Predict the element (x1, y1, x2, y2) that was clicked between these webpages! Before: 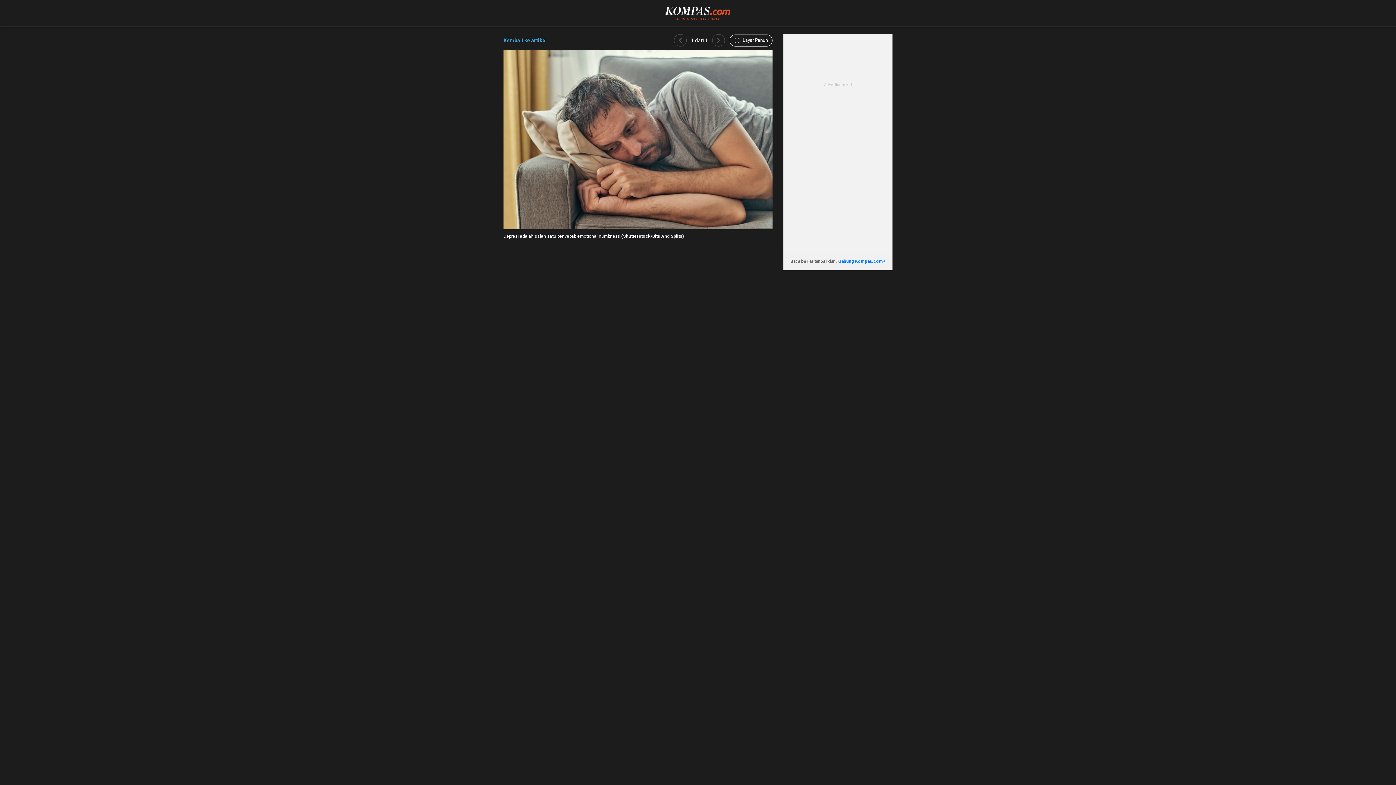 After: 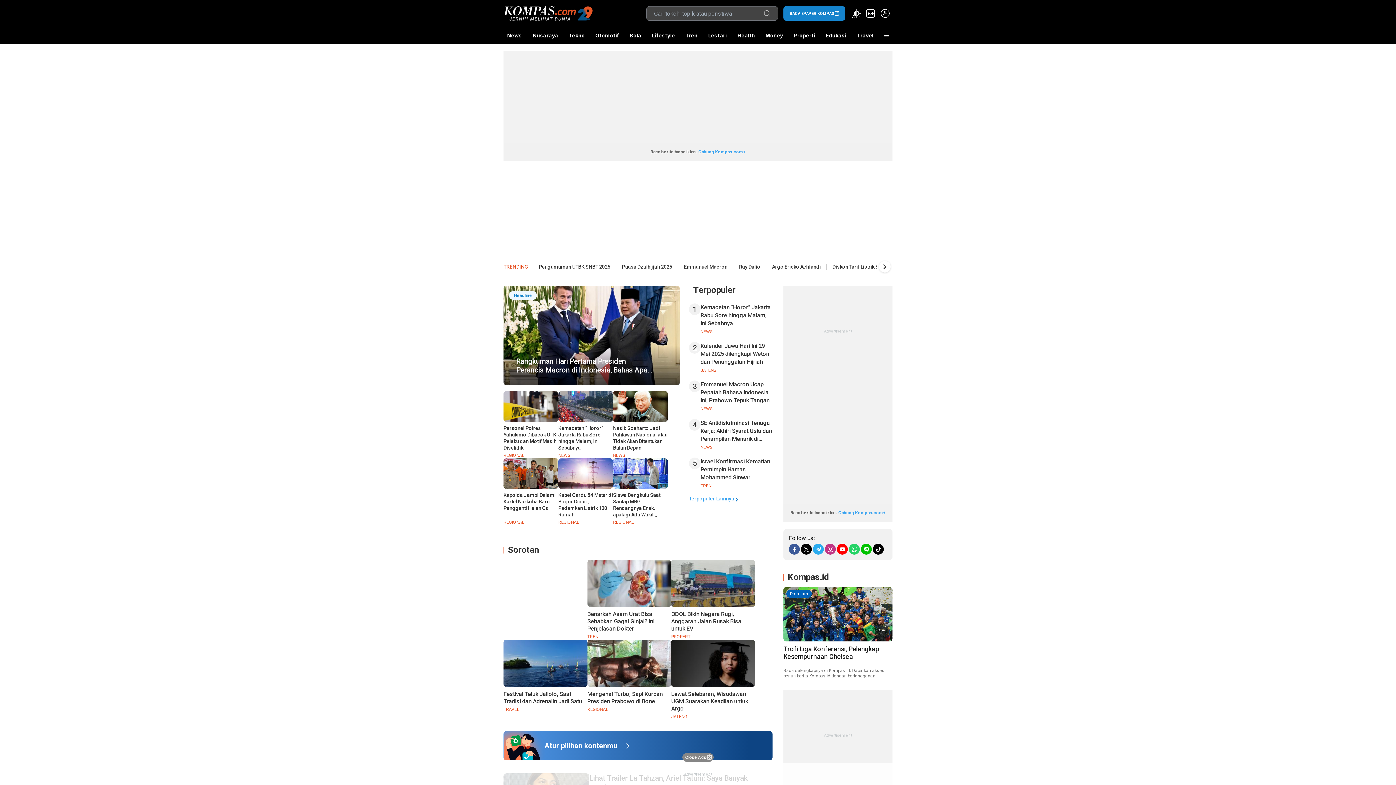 Action: bbox: (665, 5, 731, 11)